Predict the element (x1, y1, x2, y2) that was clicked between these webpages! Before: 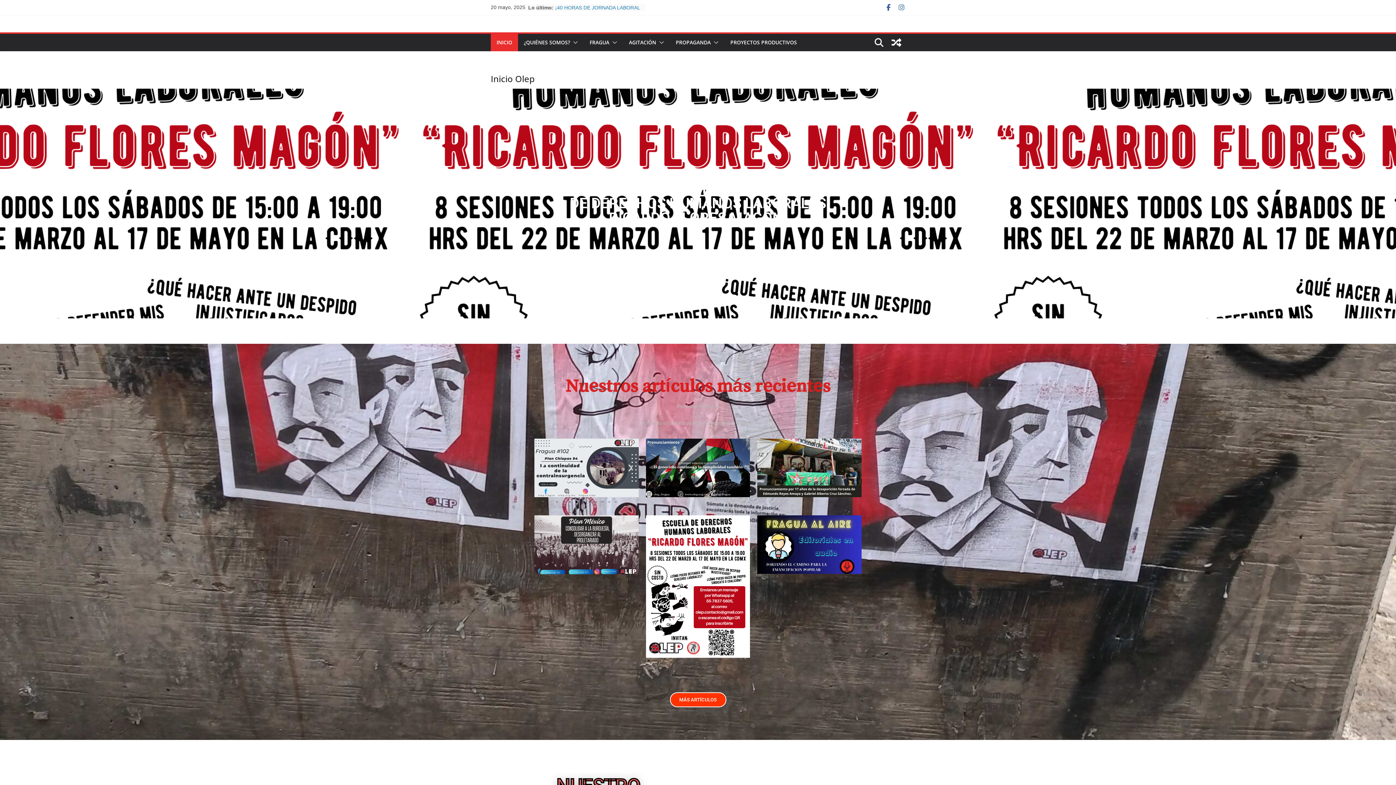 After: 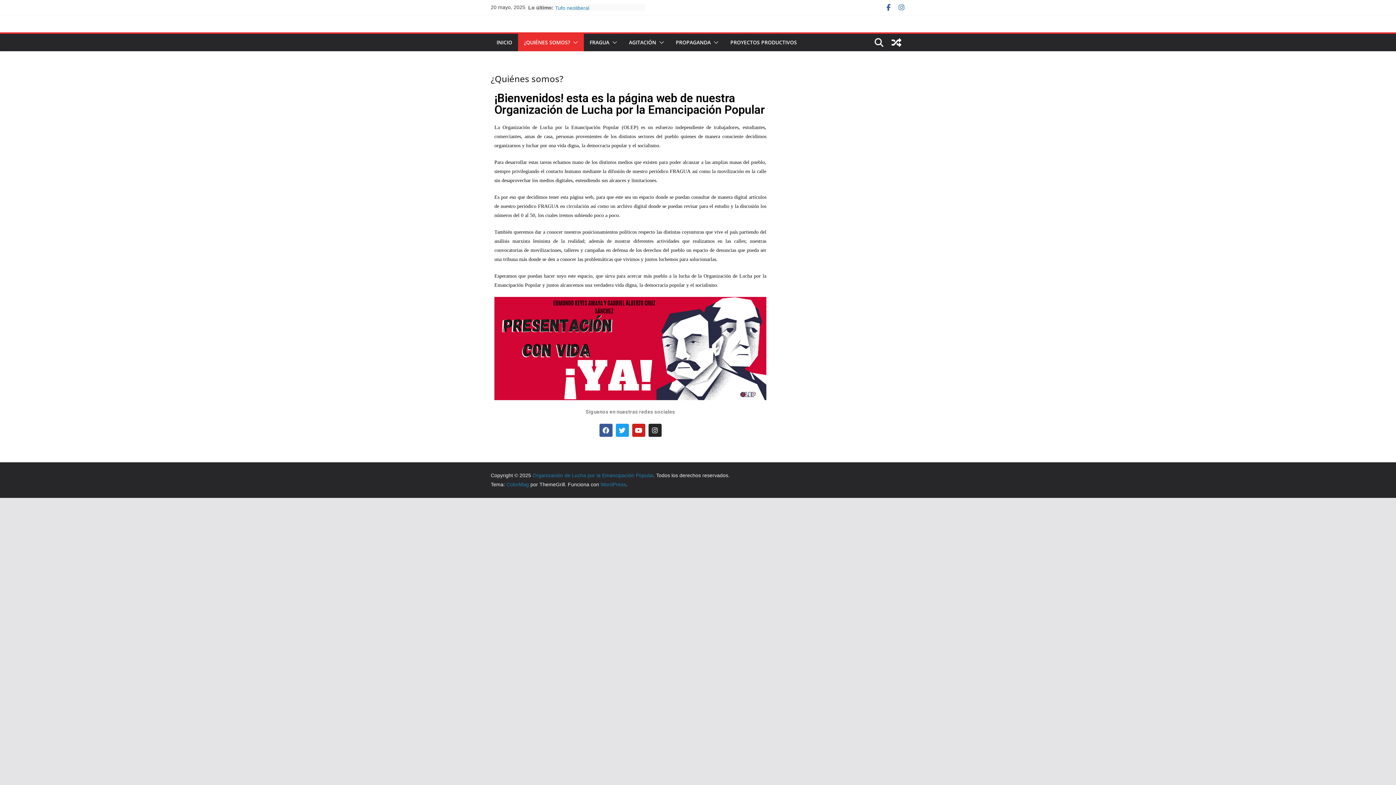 Action: bbox: (524, 37, 570, 47) label: ¿QUIÉNES SOMOS?